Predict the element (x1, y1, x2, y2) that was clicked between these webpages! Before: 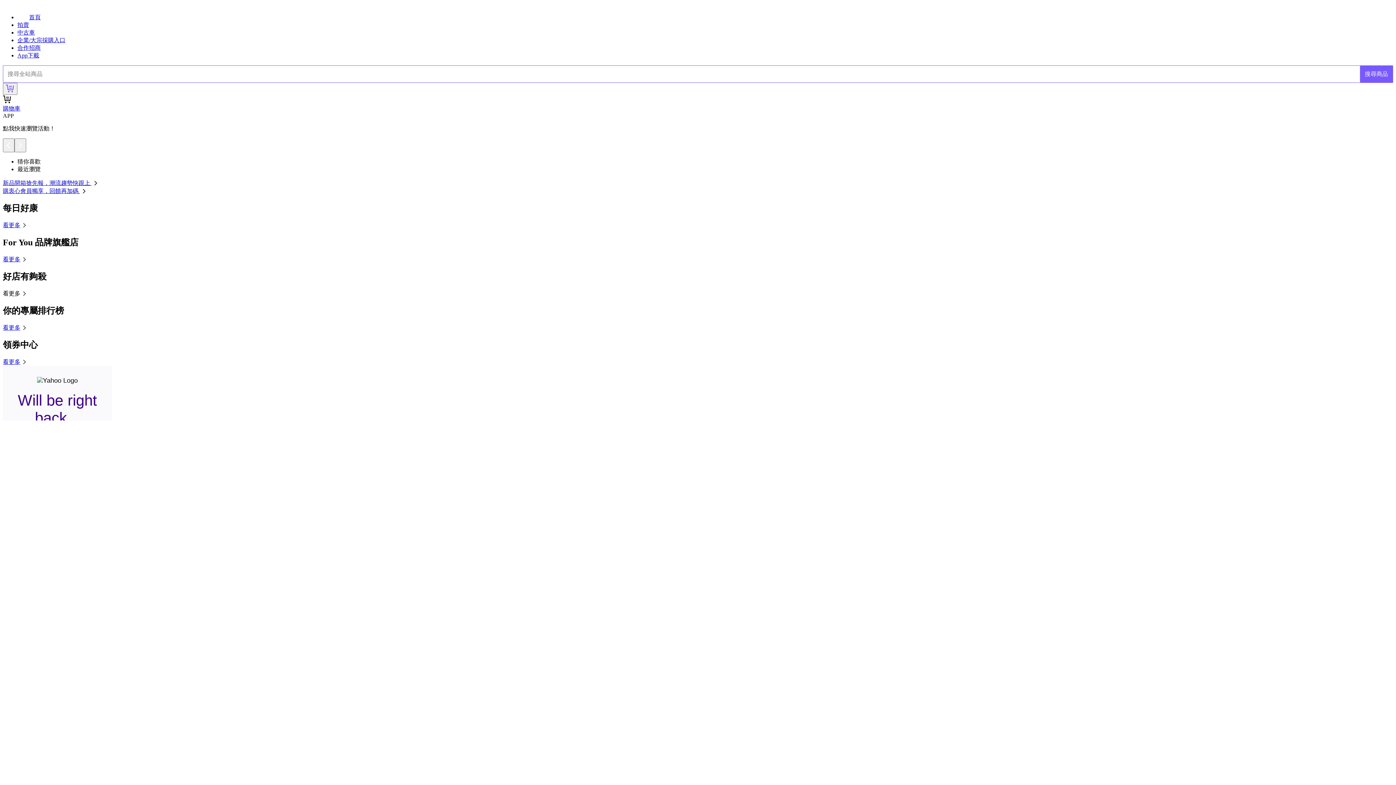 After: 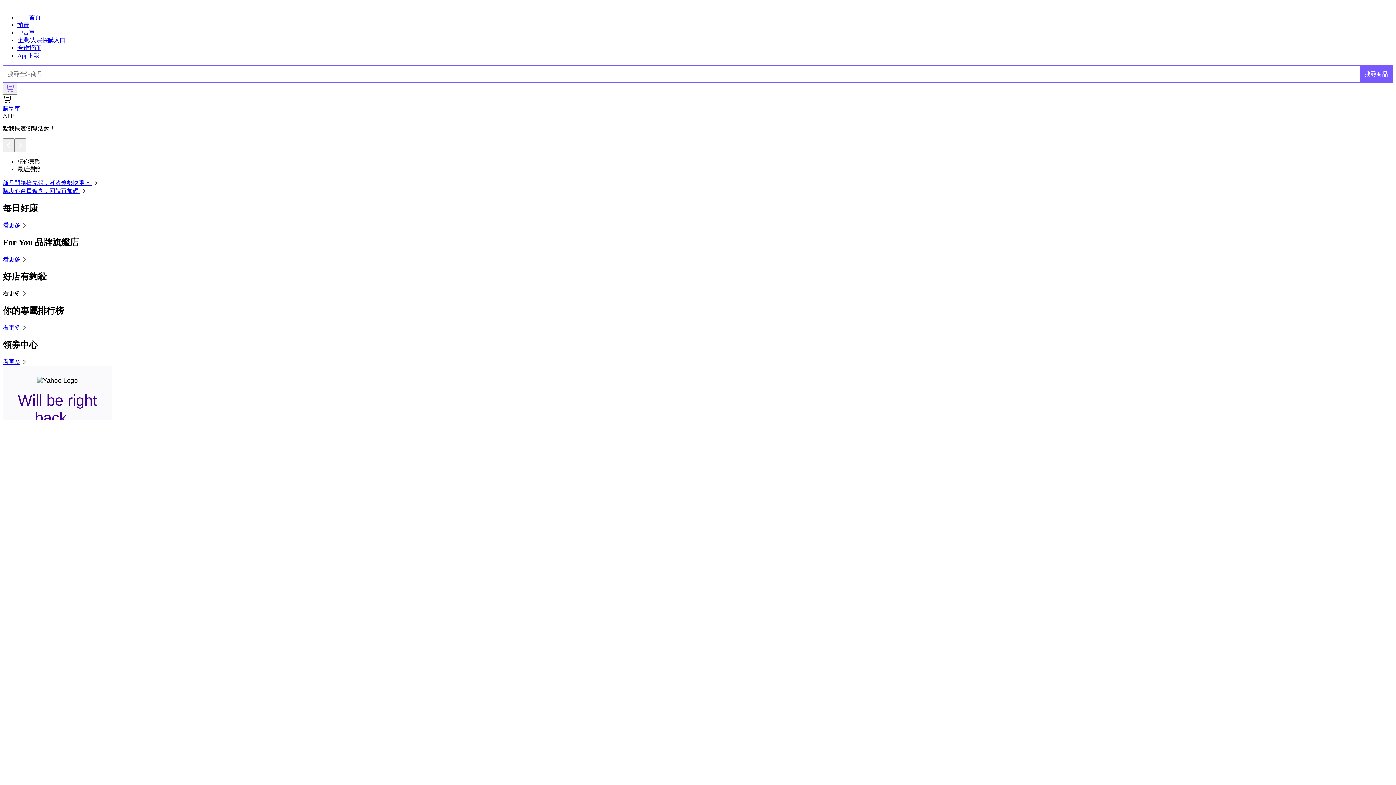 Action: label: 新品開箱搶先報，潮流趨勢快跟上  bbox: (2, 180, 99, 186)